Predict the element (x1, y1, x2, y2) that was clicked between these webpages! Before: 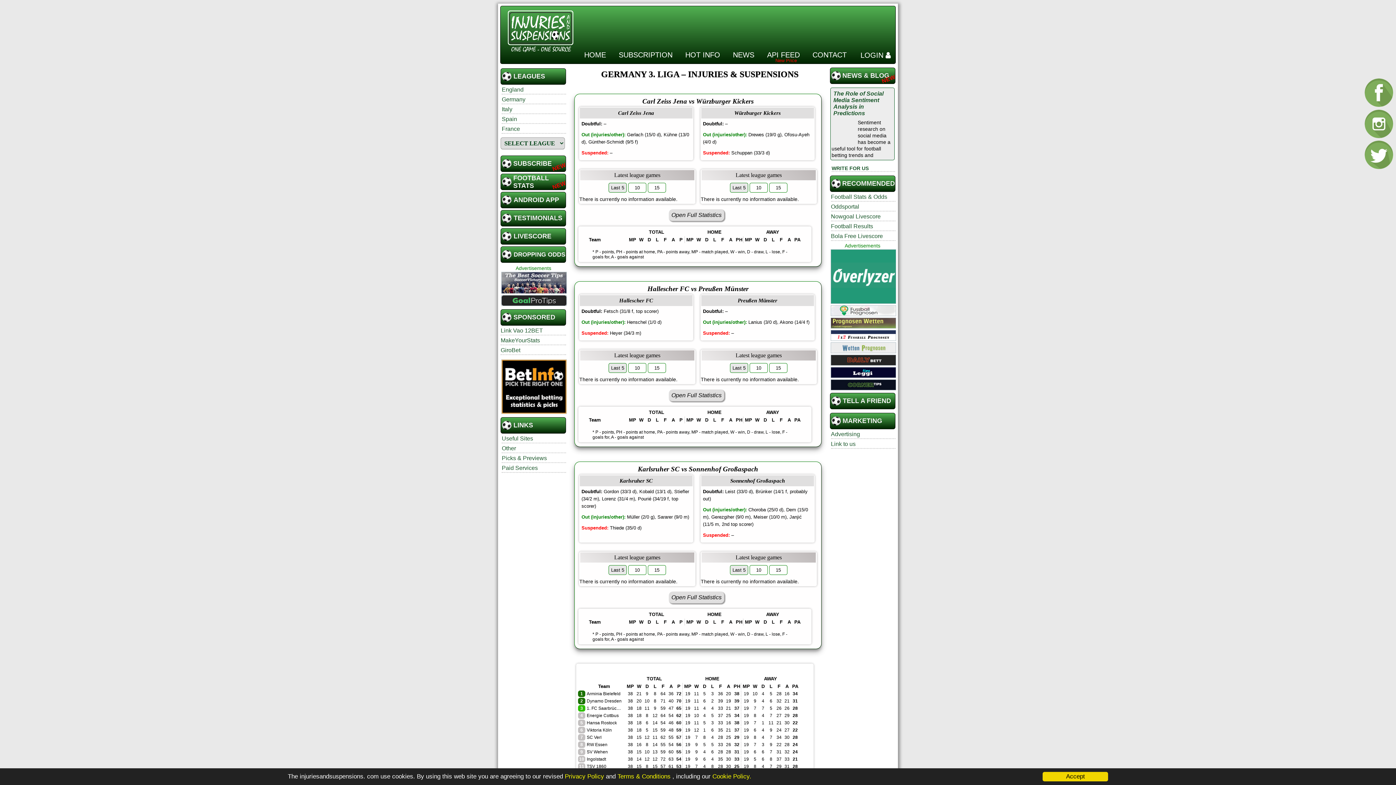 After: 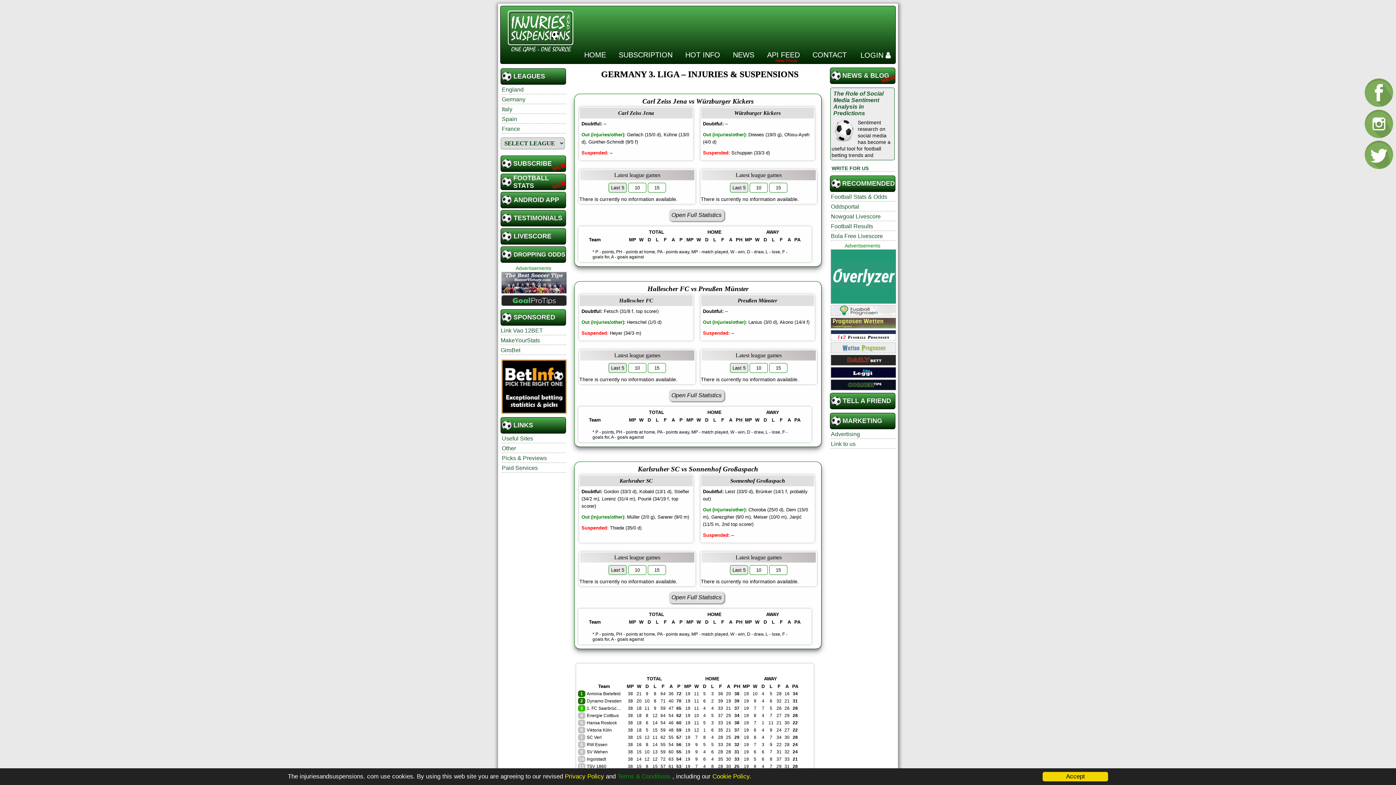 Action: bbox: (617, 773, 672, 780) label: Terms & Conditions 